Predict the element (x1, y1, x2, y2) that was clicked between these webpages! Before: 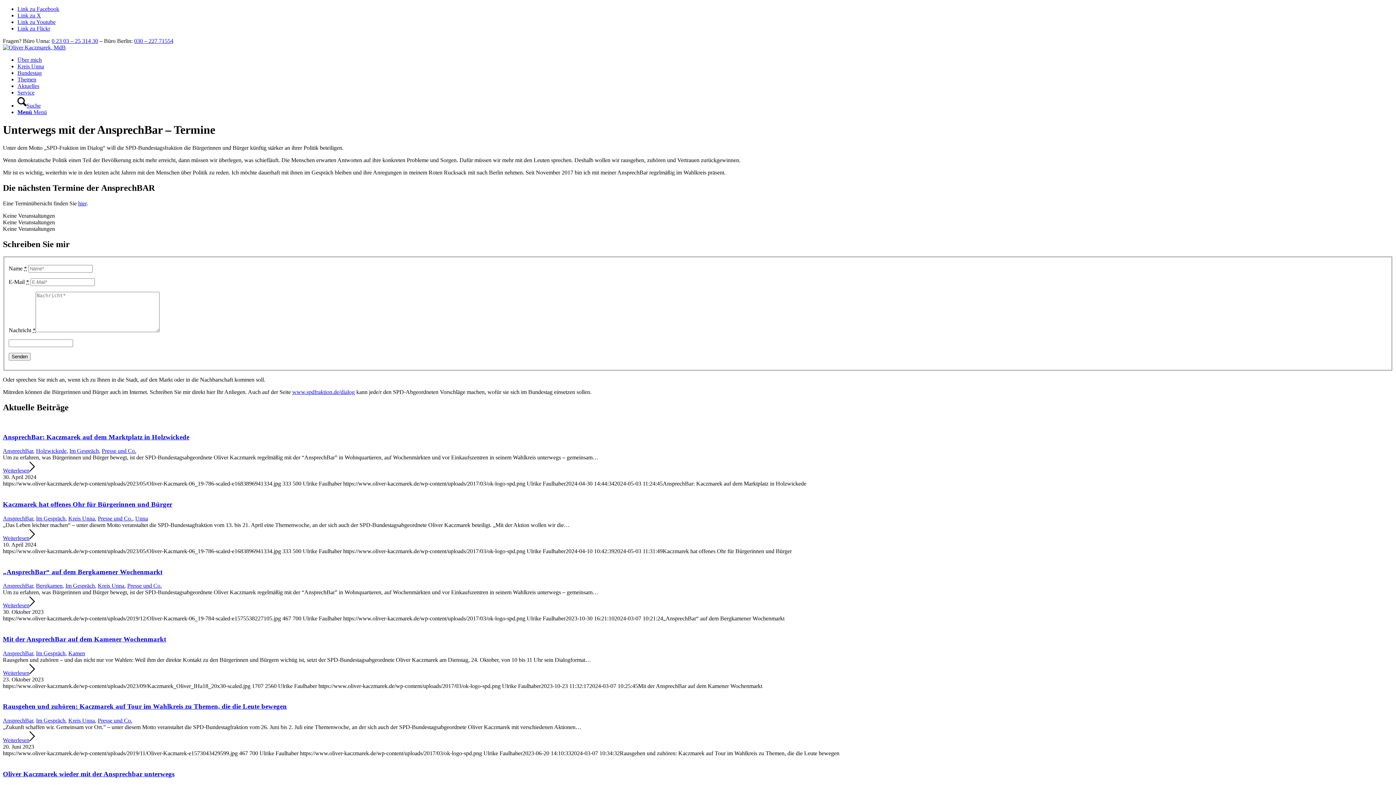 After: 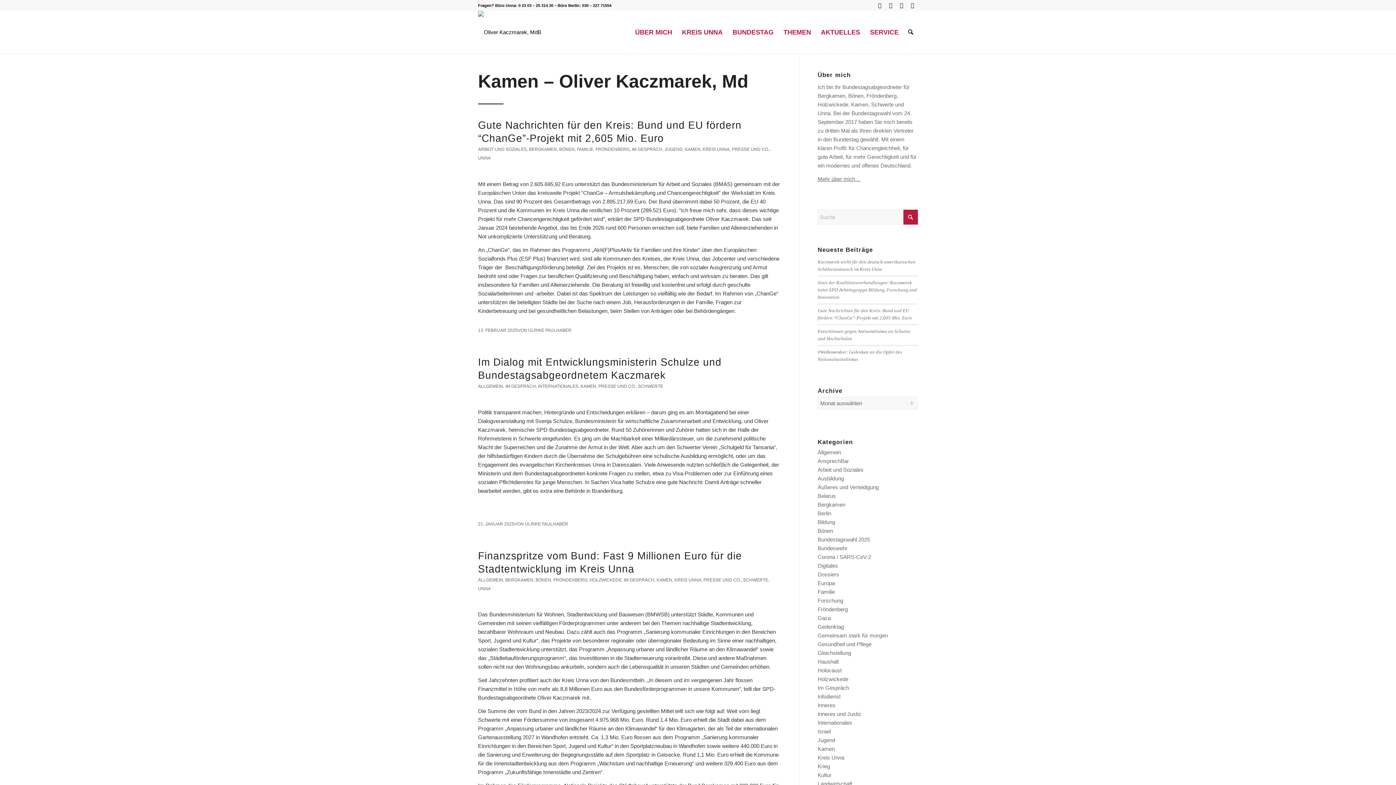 Action: bbox: (68, 650, 85, 656) label: Kamen